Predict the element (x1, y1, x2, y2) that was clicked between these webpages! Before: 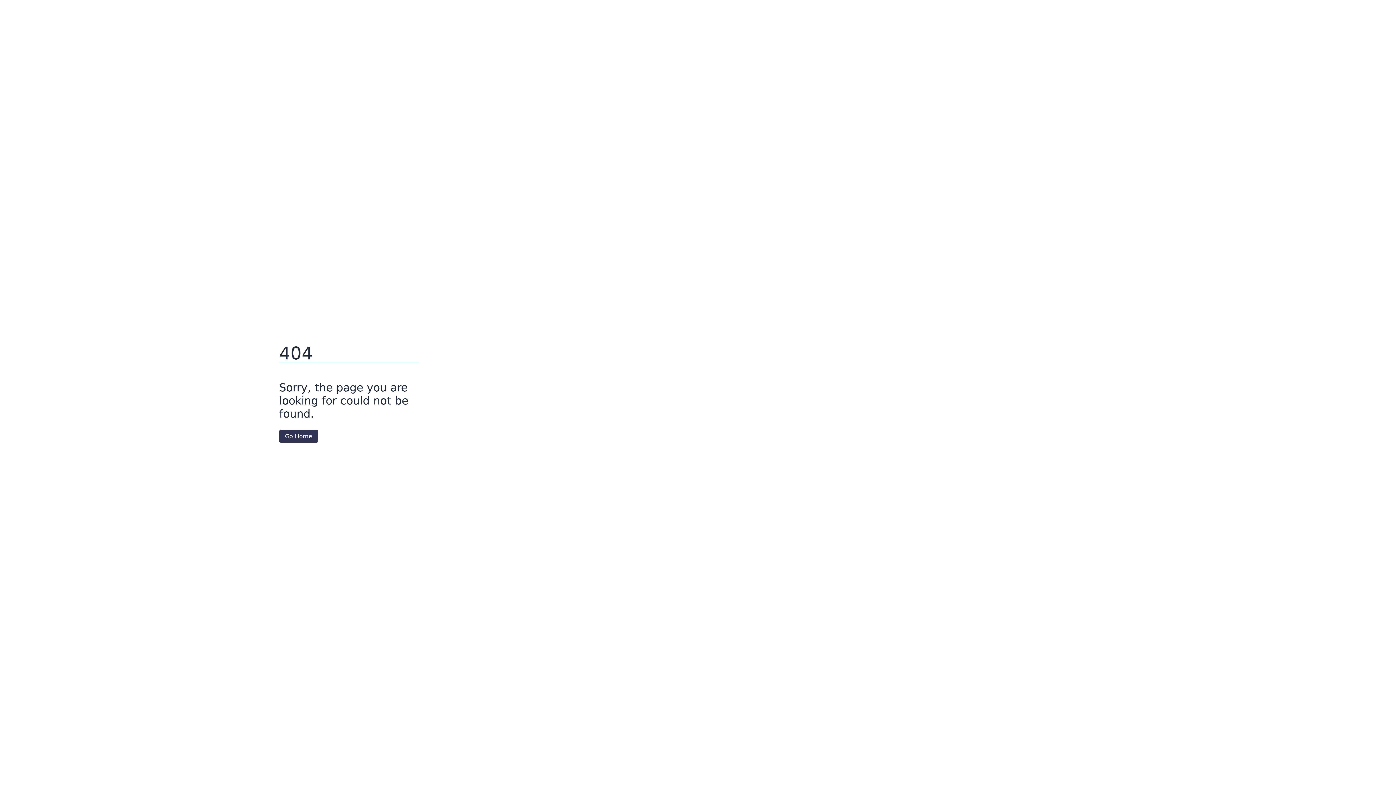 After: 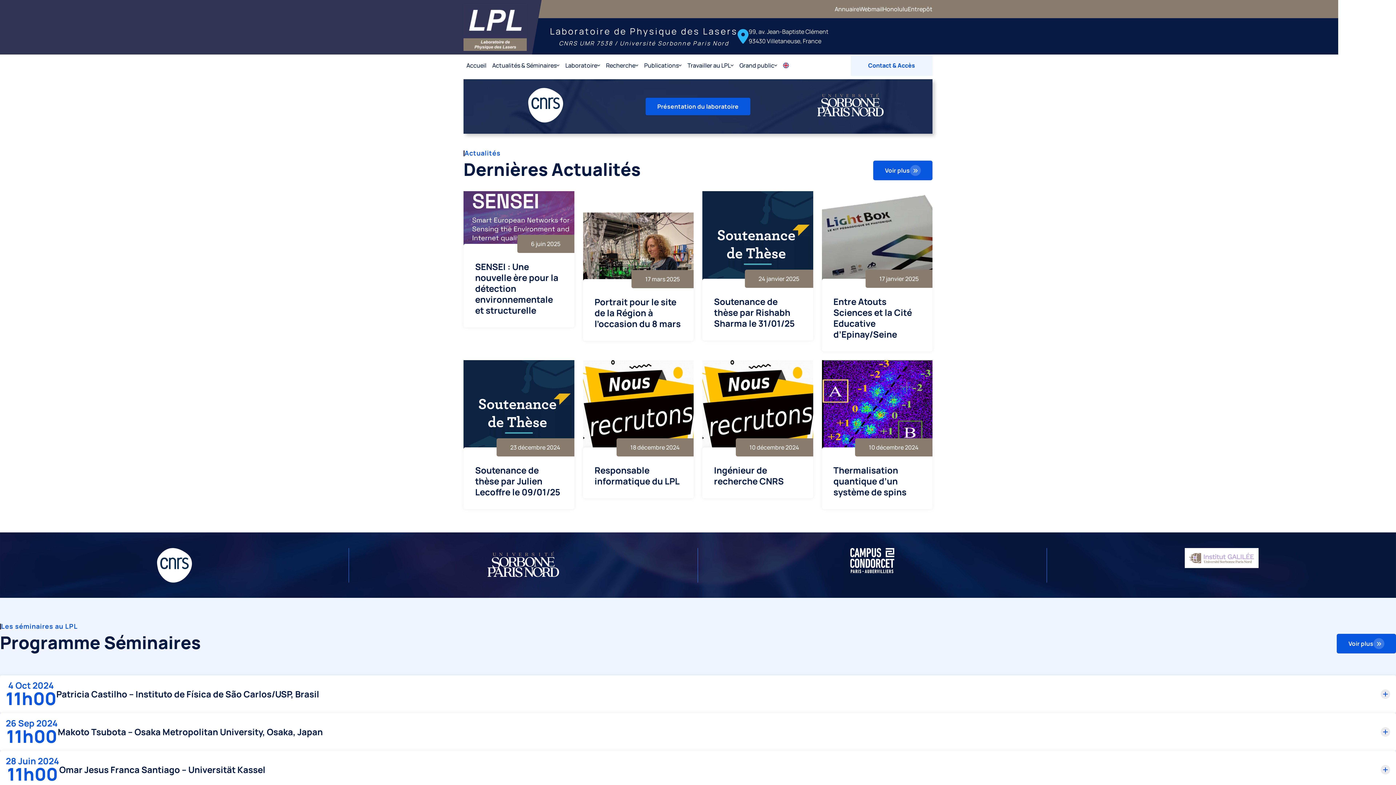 Action: label: Go Home bbox: (279, 430, 318, 442)